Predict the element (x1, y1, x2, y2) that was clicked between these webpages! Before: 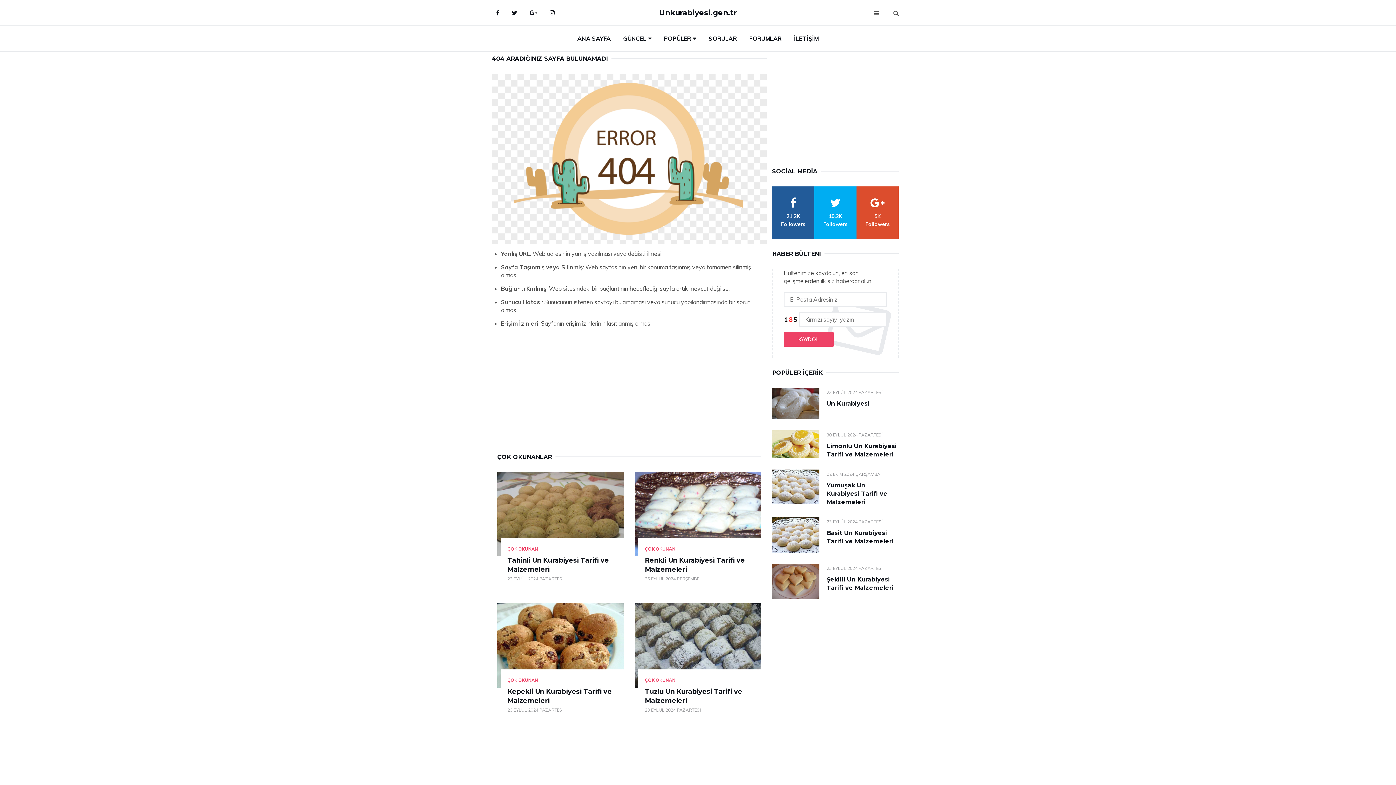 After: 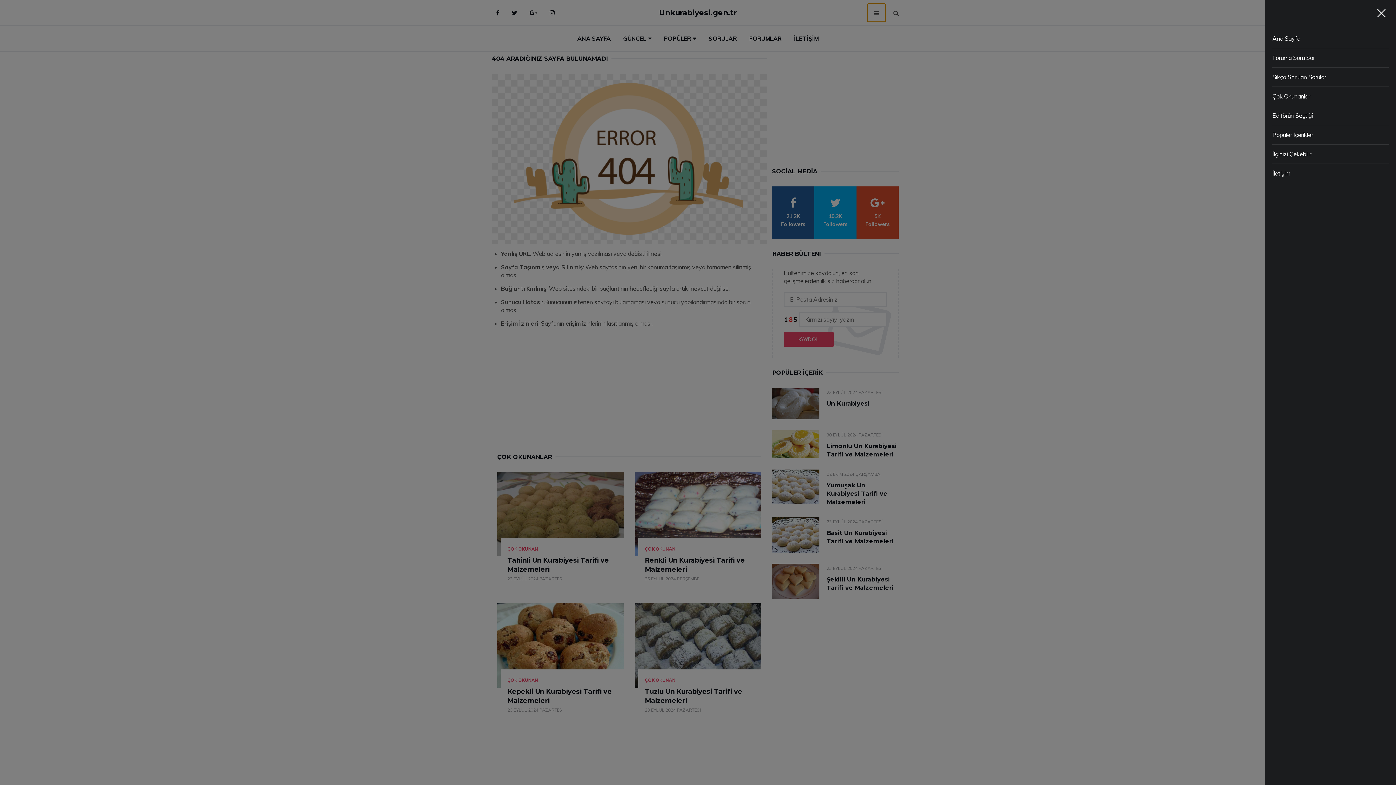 Action: bbox: (867, 3, 885, 21) label: menu